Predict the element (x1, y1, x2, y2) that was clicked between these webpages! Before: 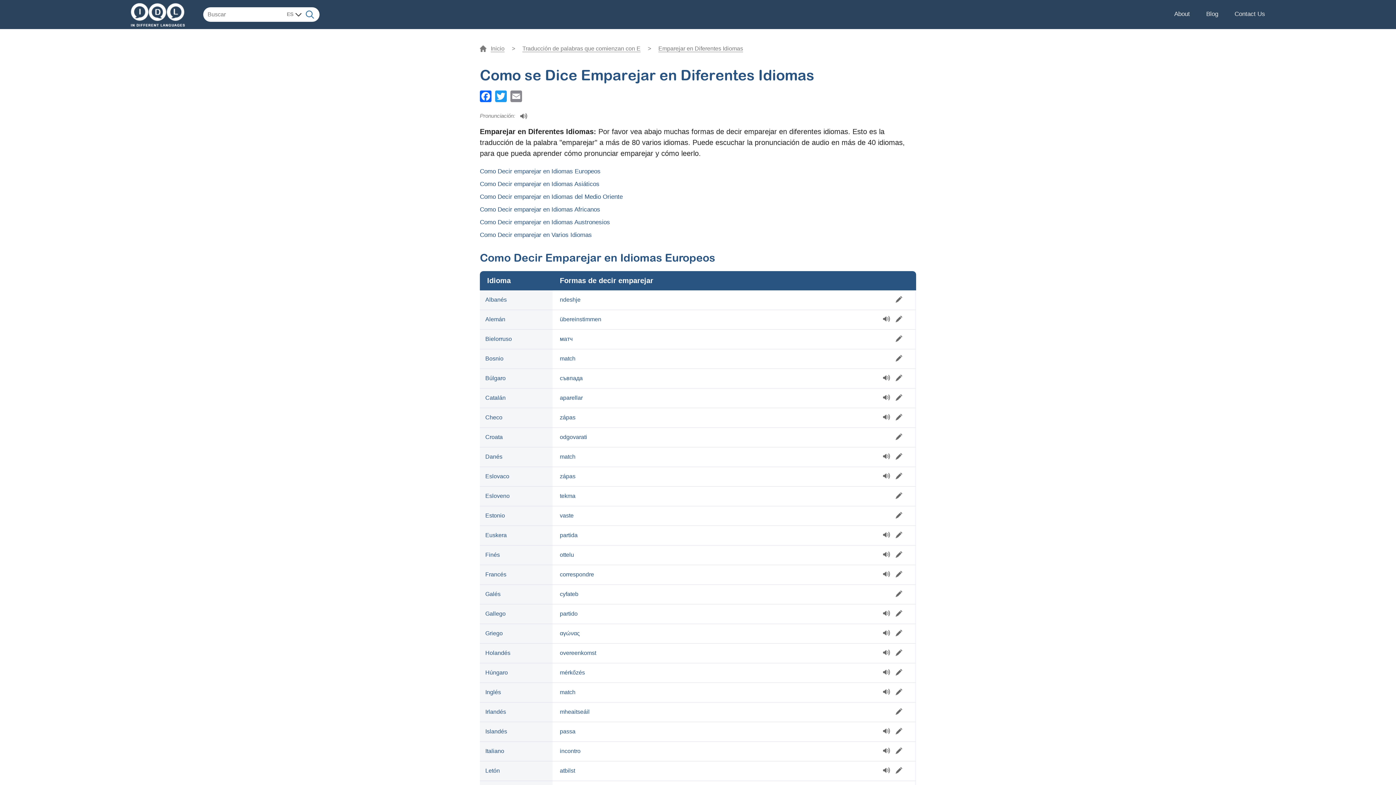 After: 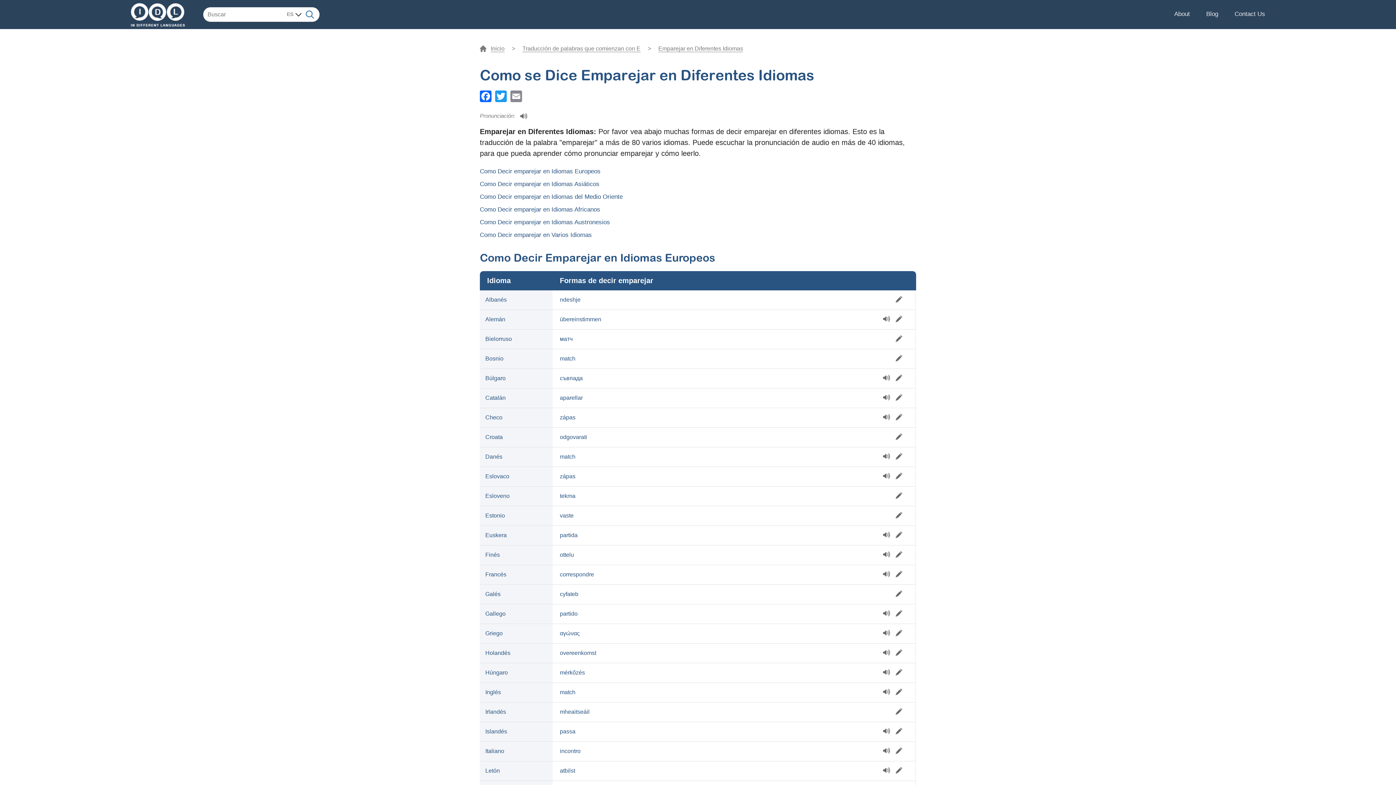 Action: bbox: (883, 531, 890, 538)